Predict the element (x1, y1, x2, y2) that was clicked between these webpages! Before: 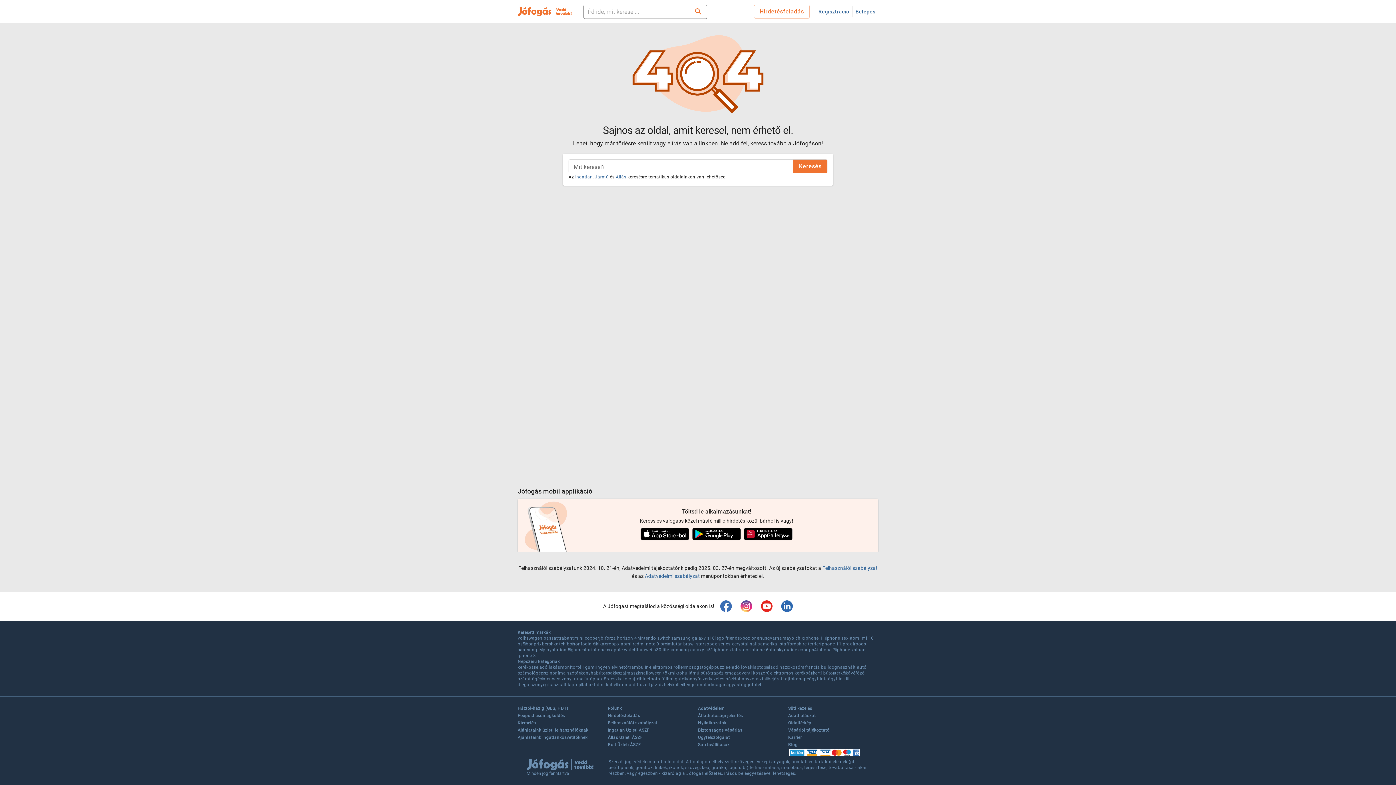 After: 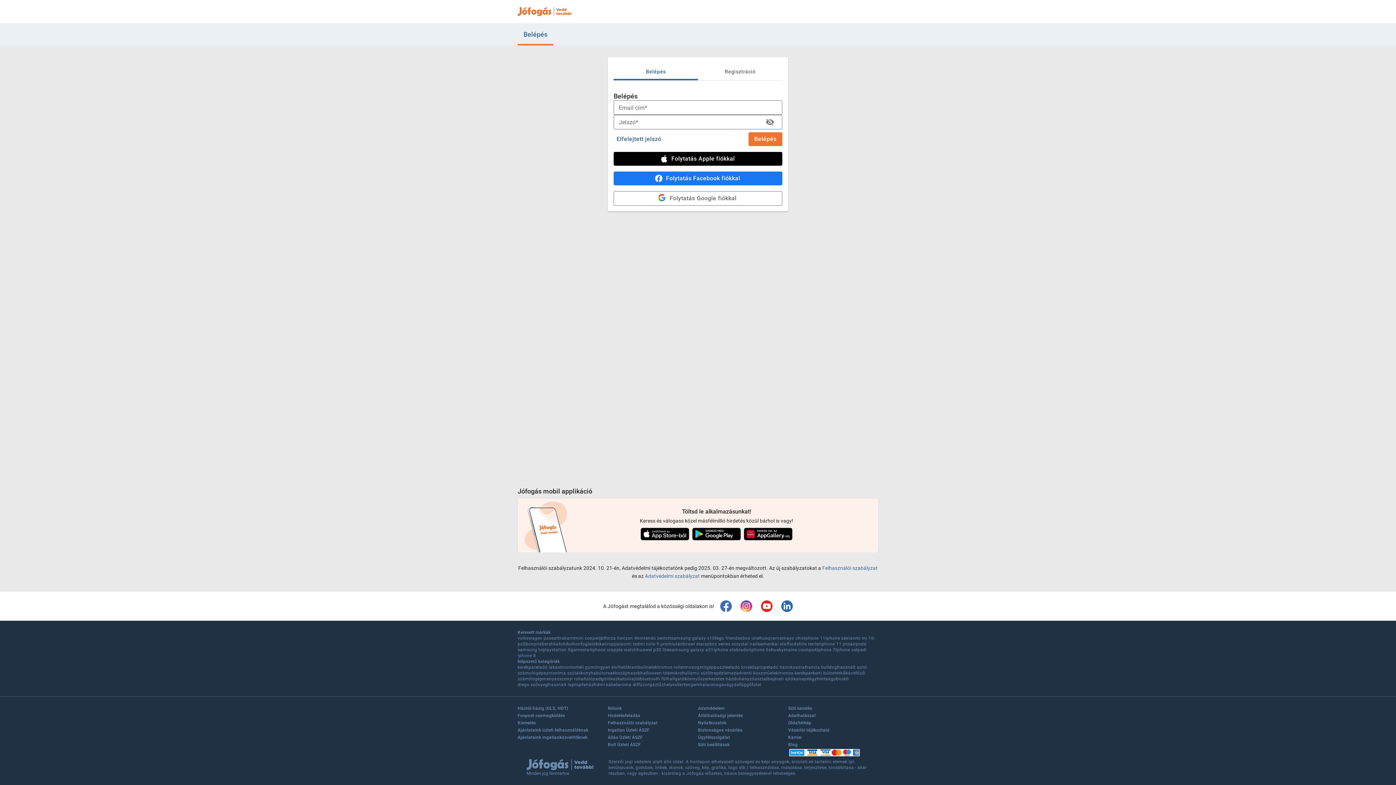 Action: label: Hirdetésfeladás bbox: (754, 4, 809, 18)